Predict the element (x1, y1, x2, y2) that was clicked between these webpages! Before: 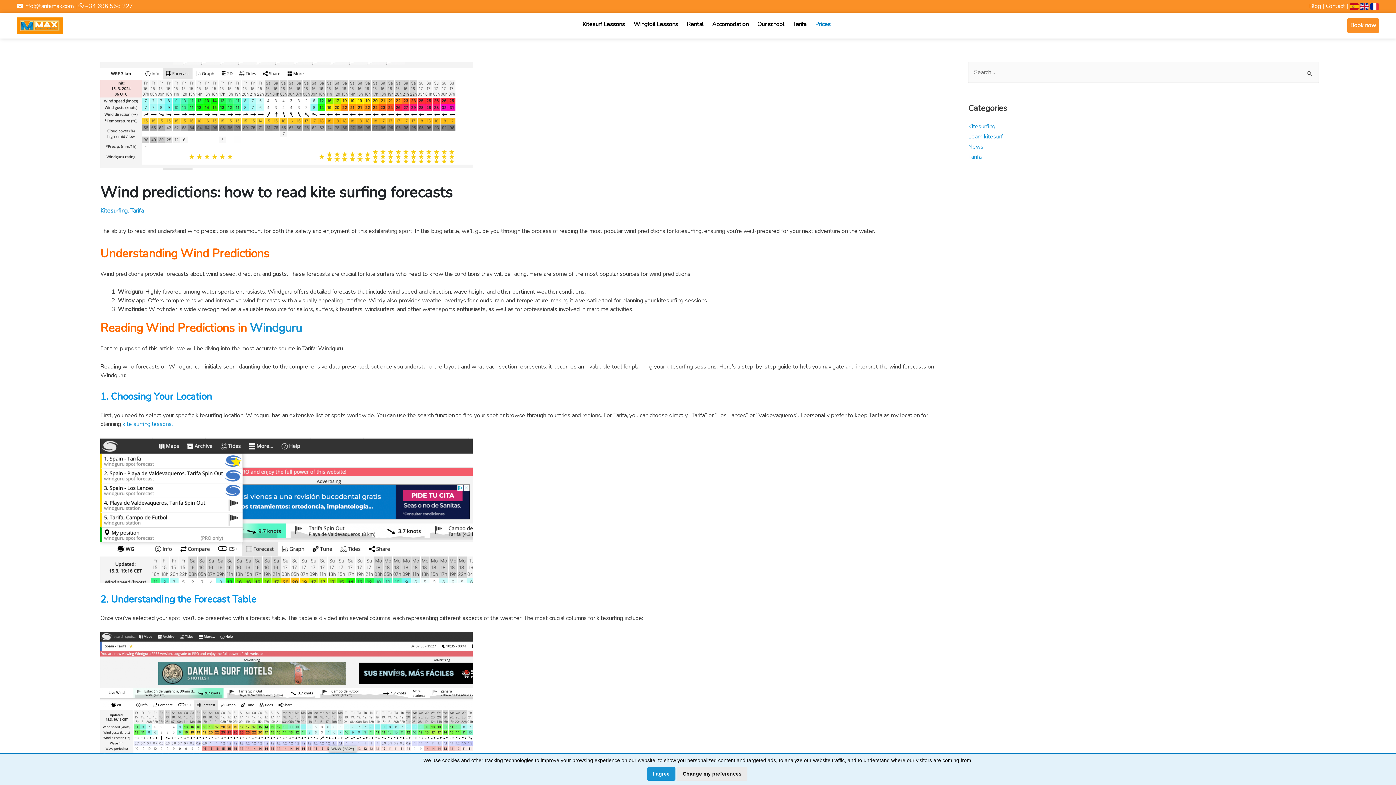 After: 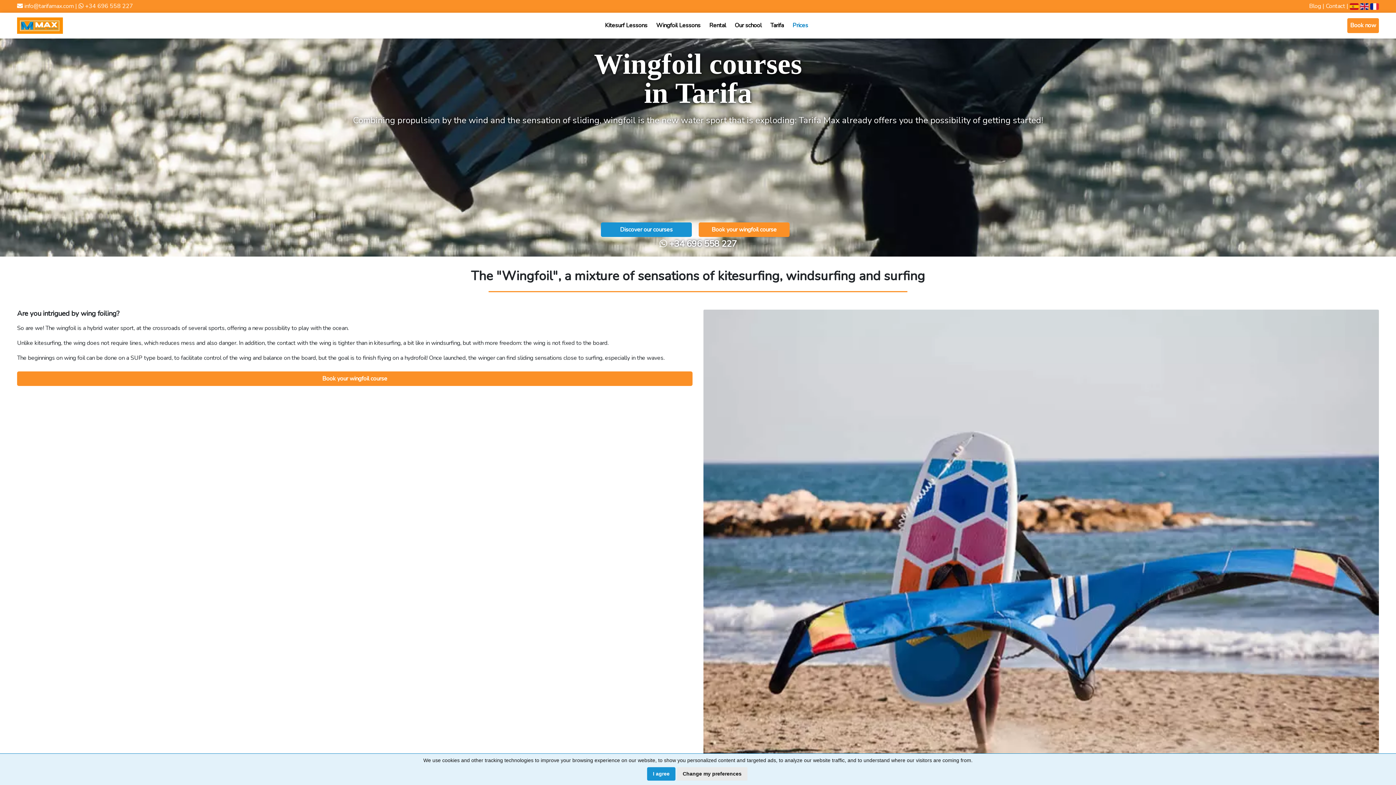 Action: label: Wingfoil Lessons bbox: (630, 17, 681, 31)